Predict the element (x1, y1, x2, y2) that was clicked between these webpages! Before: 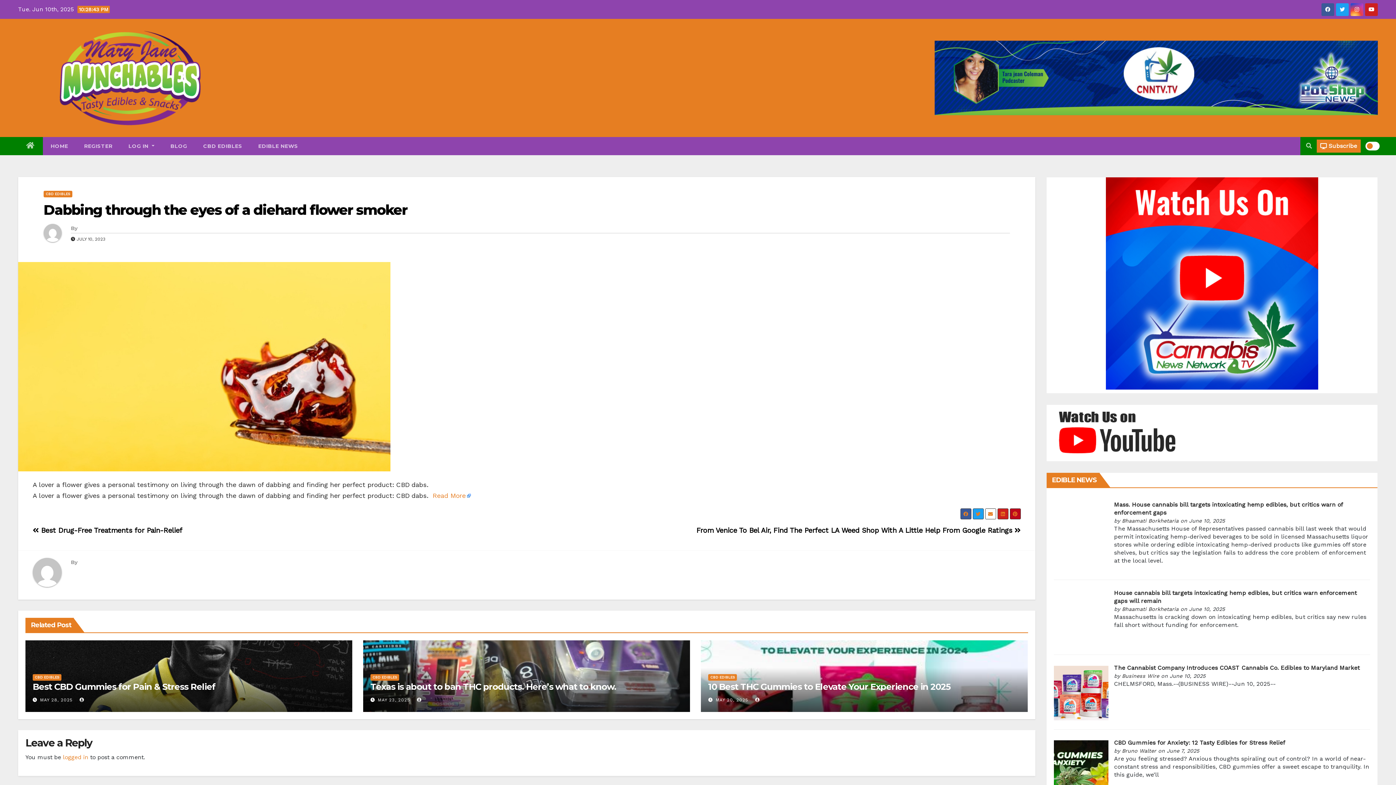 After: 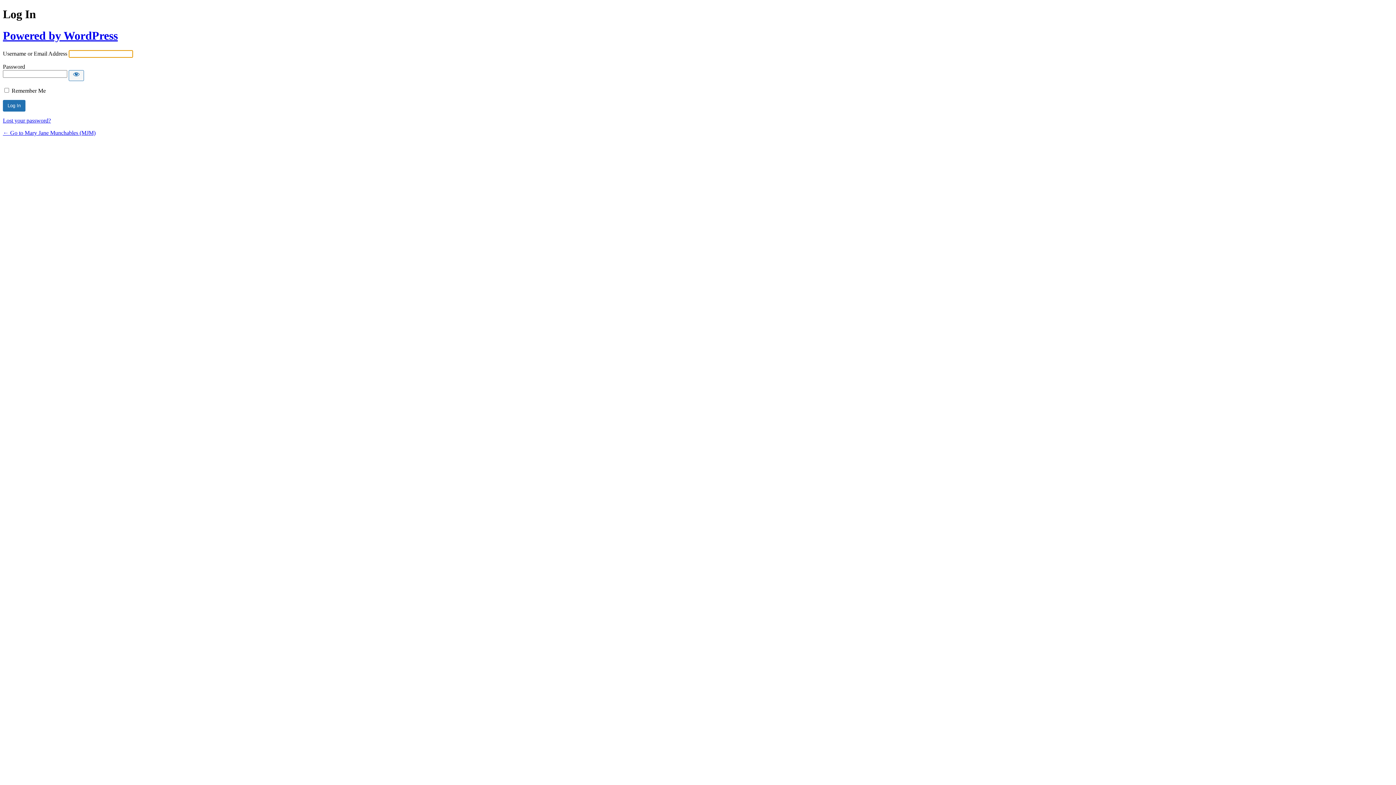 Action: label: logged in bbox: (62, 754, 88, 761)